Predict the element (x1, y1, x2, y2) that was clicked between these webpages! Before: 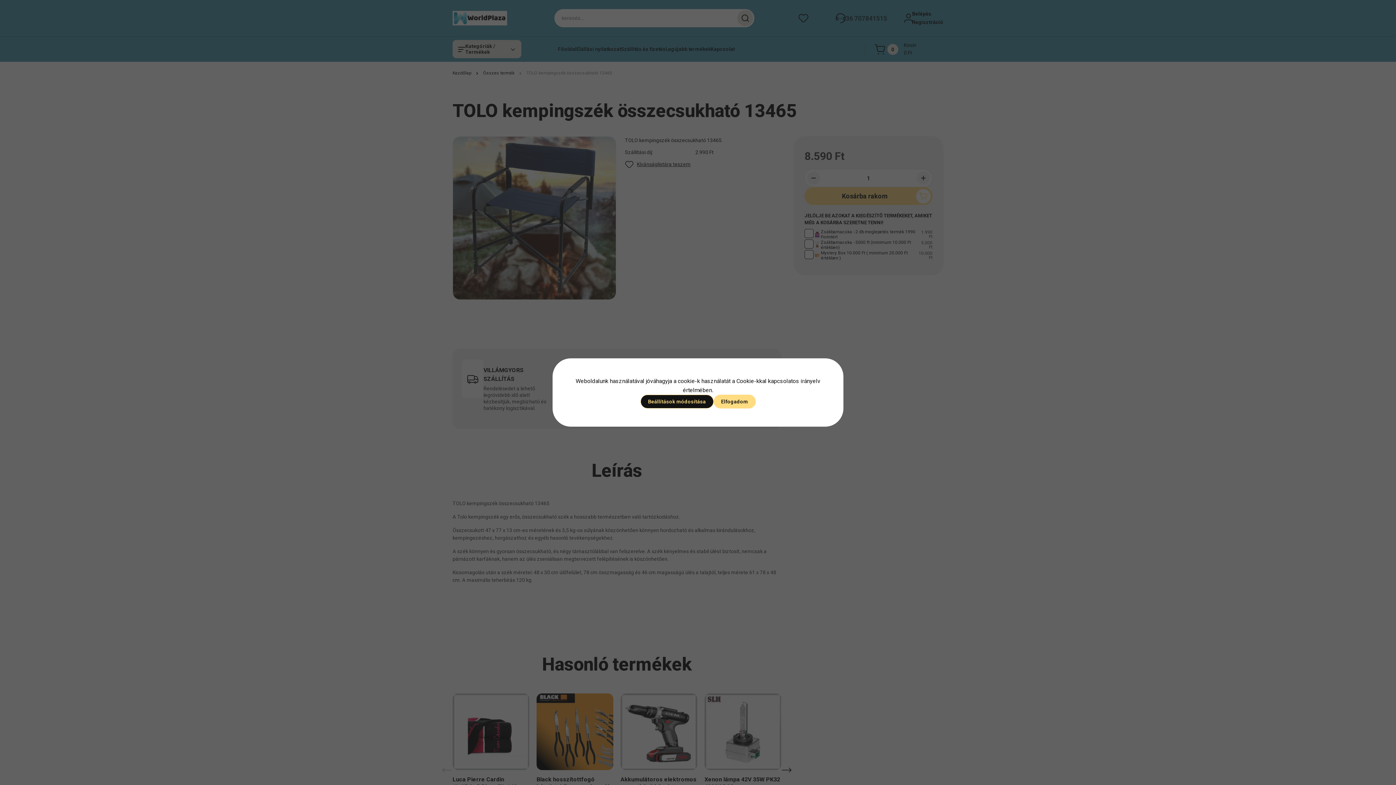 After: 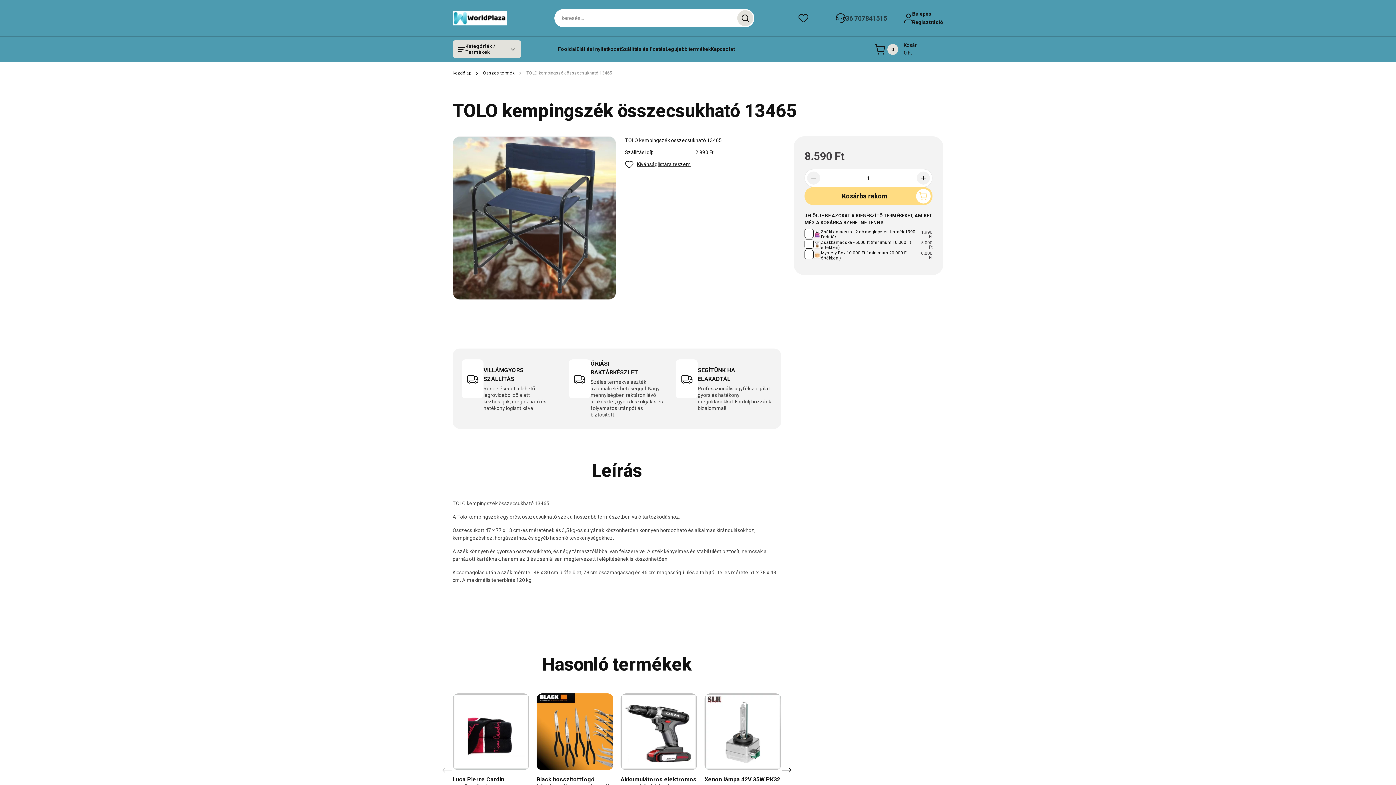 Action: label: Elfogadom bbox: (713, 394, 755, 408)